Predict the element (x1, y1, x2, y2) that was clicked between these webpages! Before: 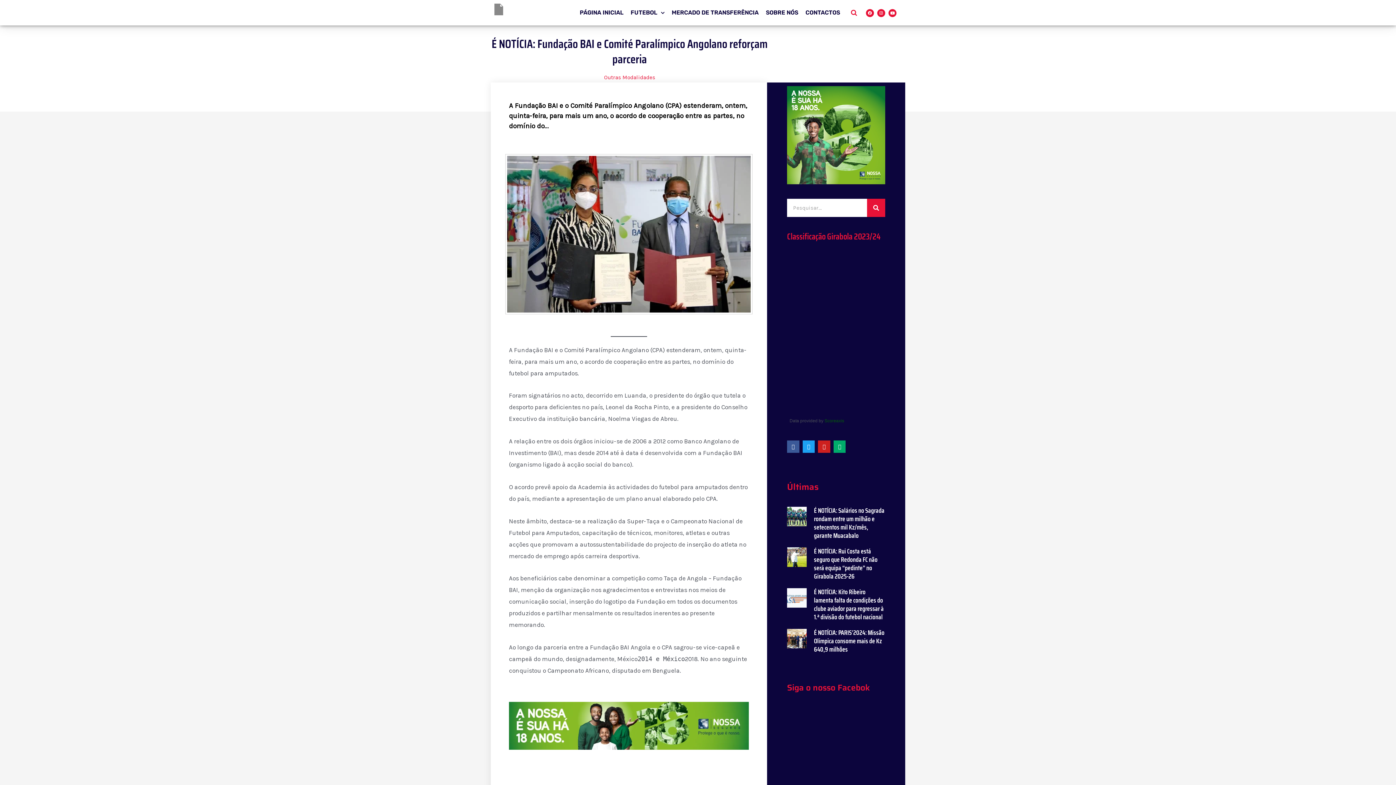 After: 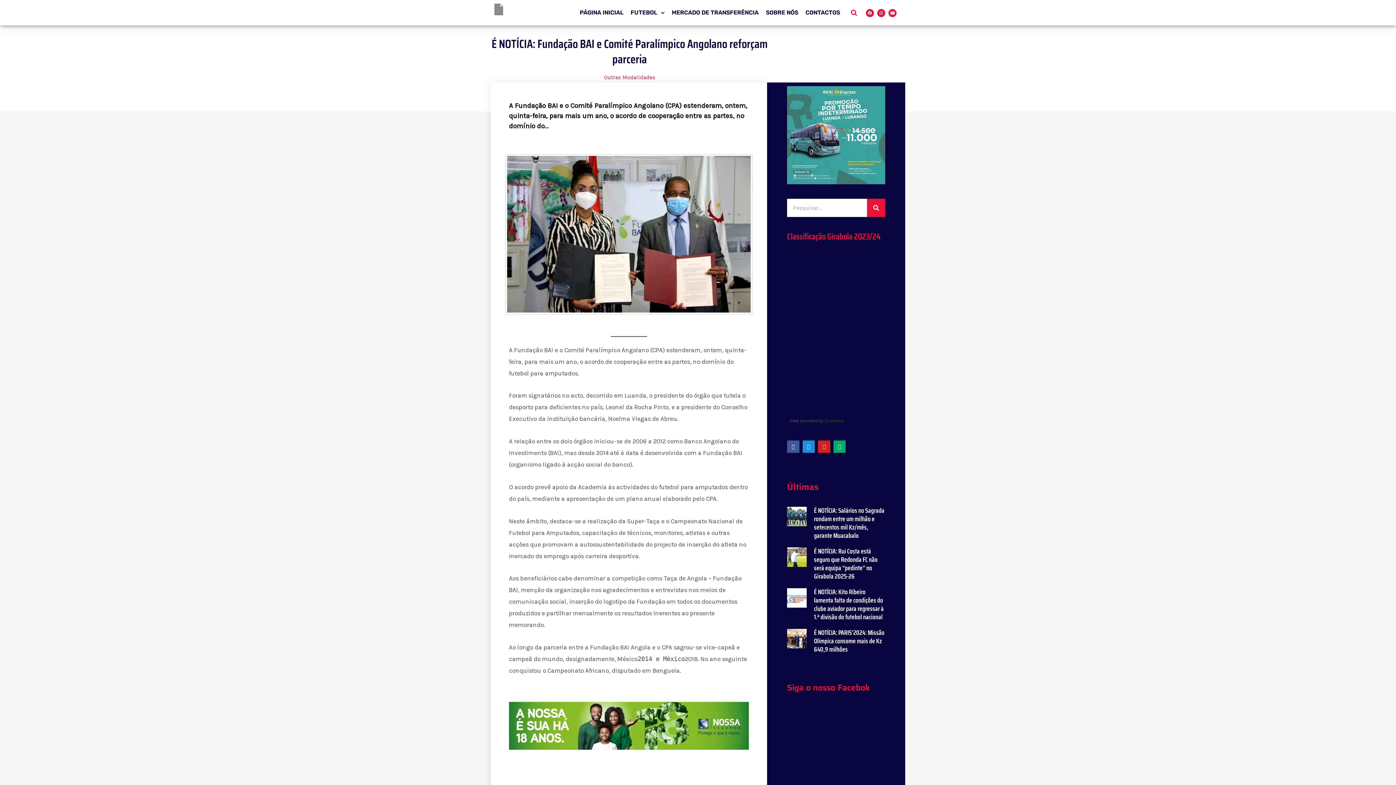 Action: label: Twitter bbox: (802, 440, 814, 452)